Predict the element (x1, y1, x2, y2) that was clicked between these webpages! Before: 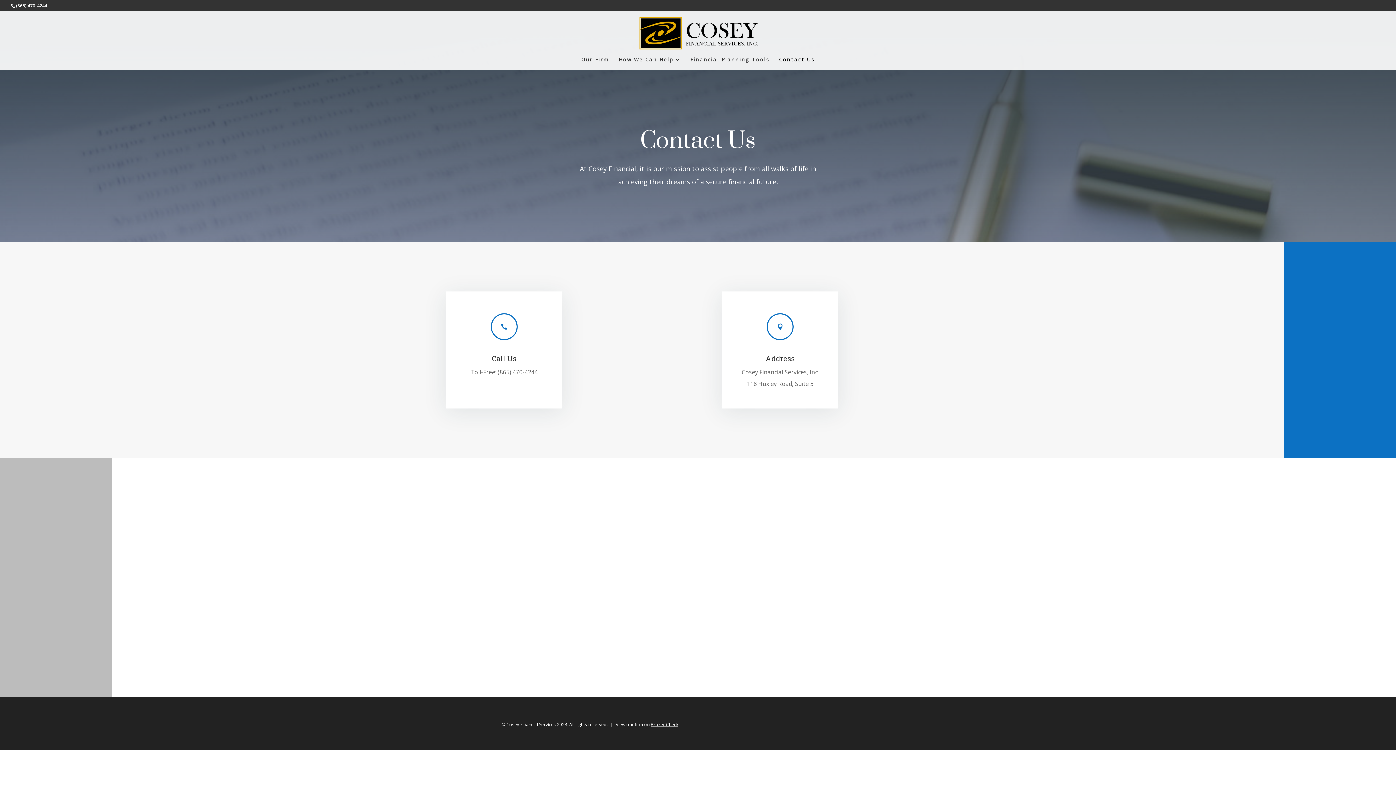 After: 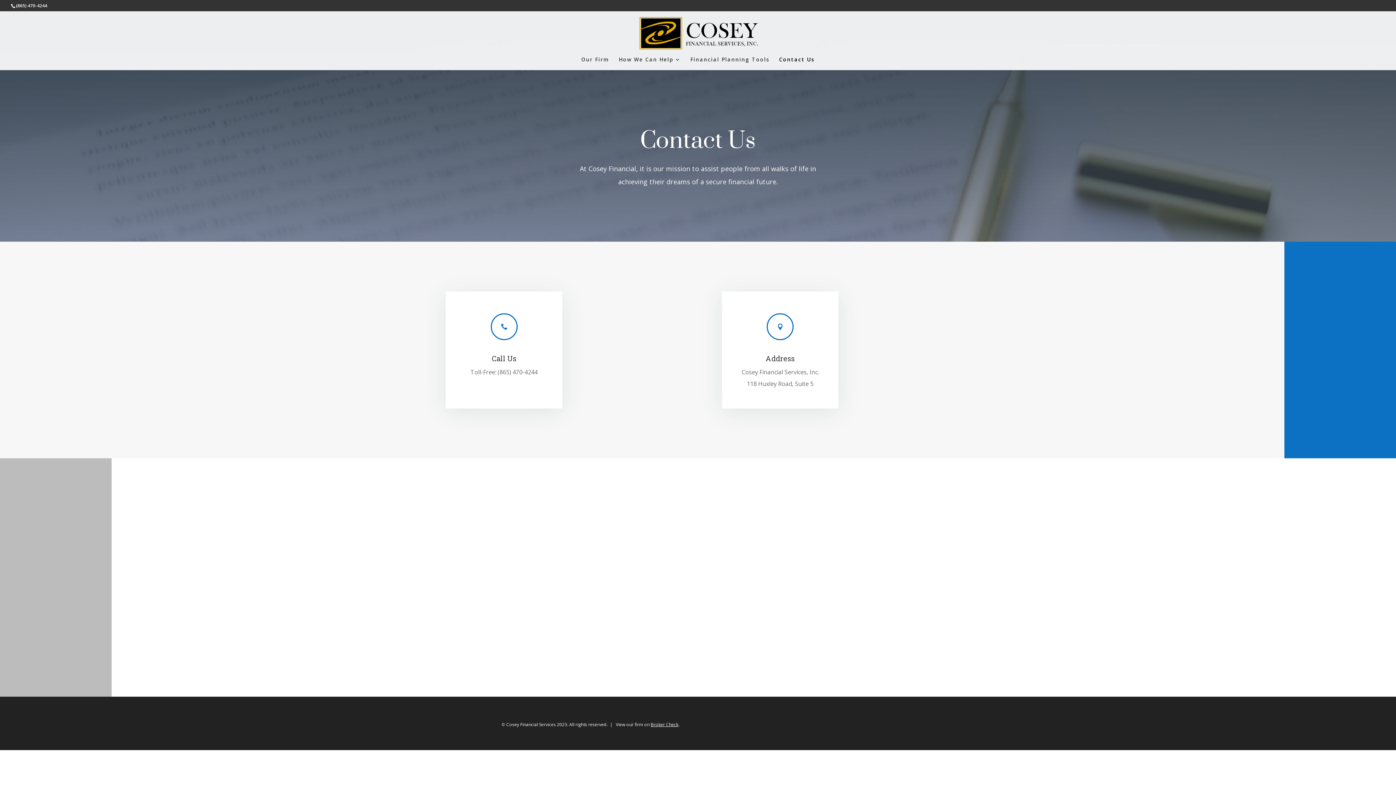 Action: label: Contact Us bbox: (779, 57, 814, 70)